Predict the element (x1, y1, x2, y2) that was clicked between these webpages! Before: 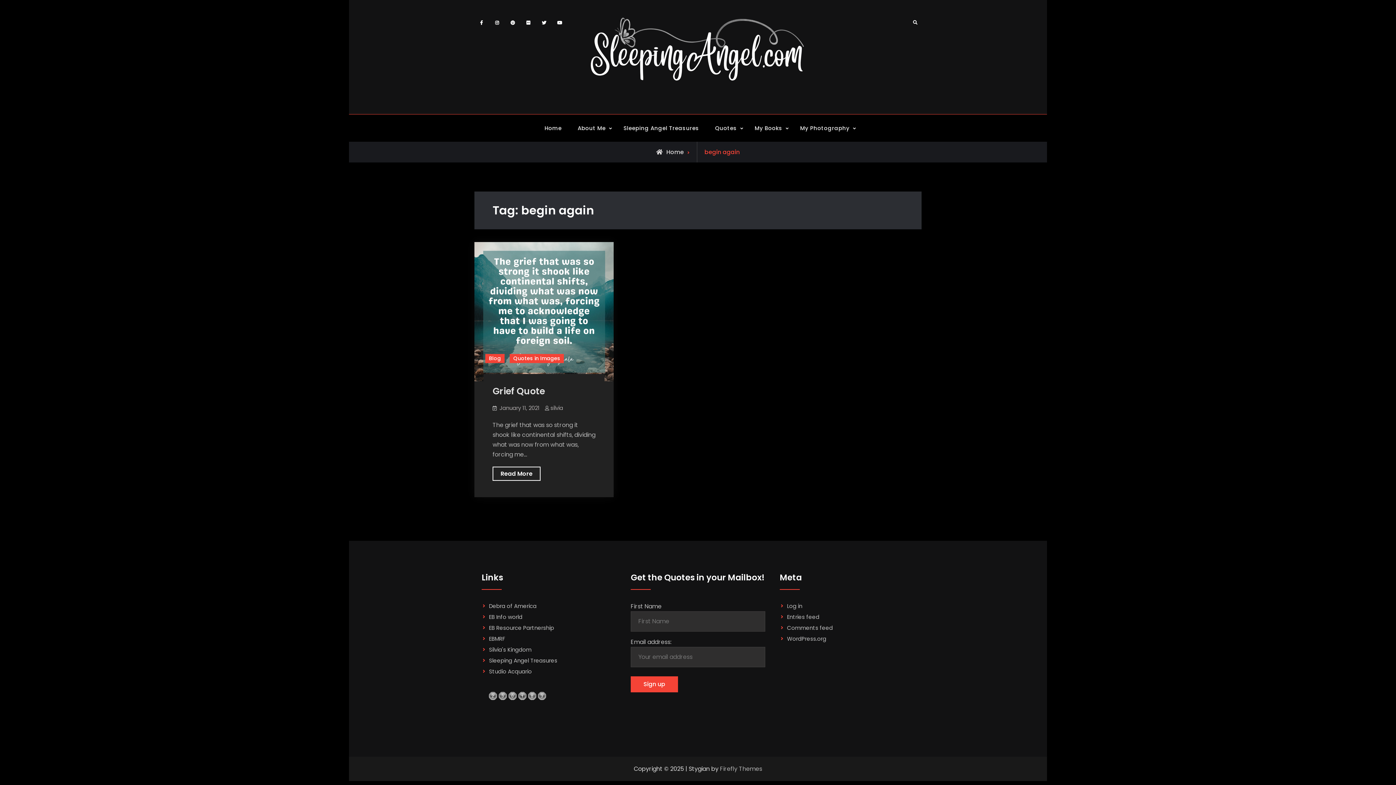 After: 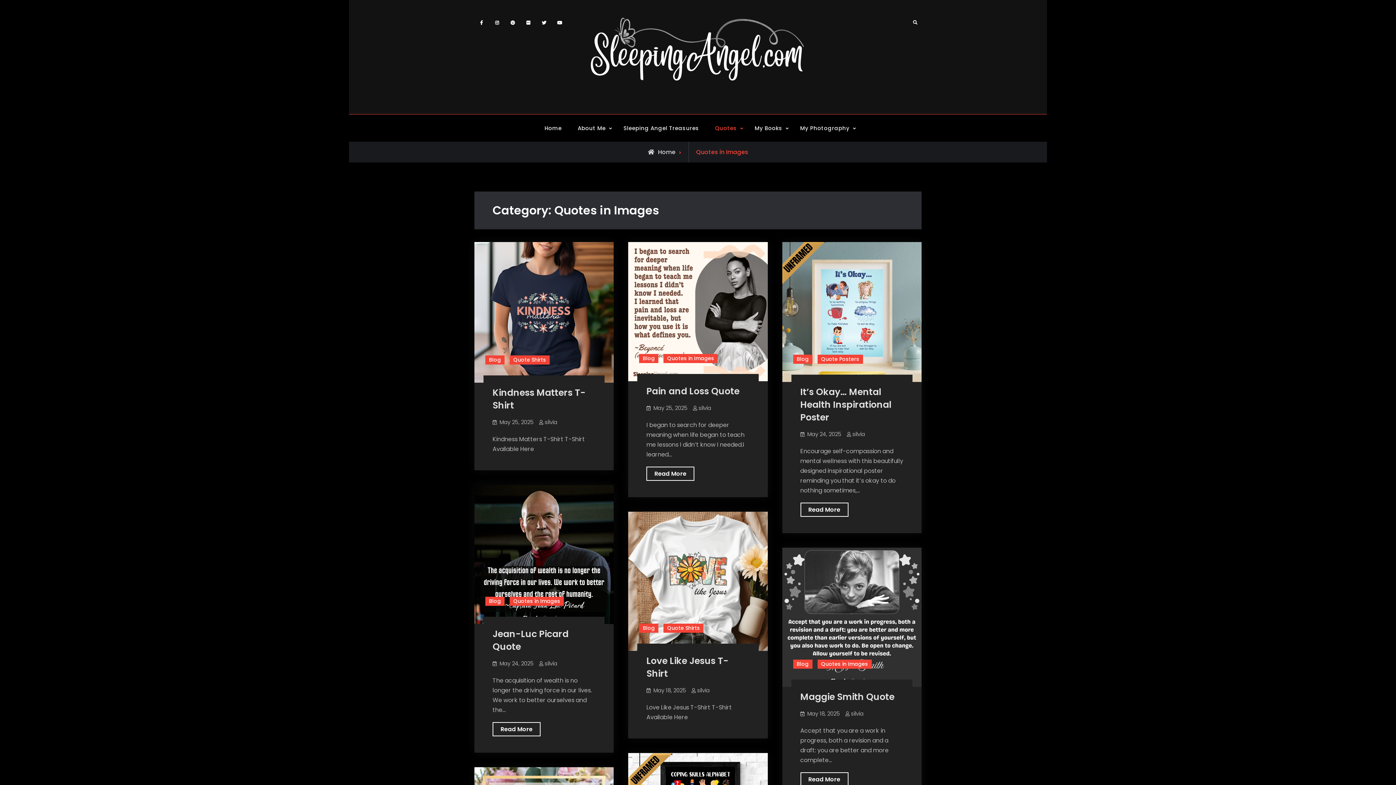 Action: label: Quotes in Images bbox: (509, 354, 564, 363)